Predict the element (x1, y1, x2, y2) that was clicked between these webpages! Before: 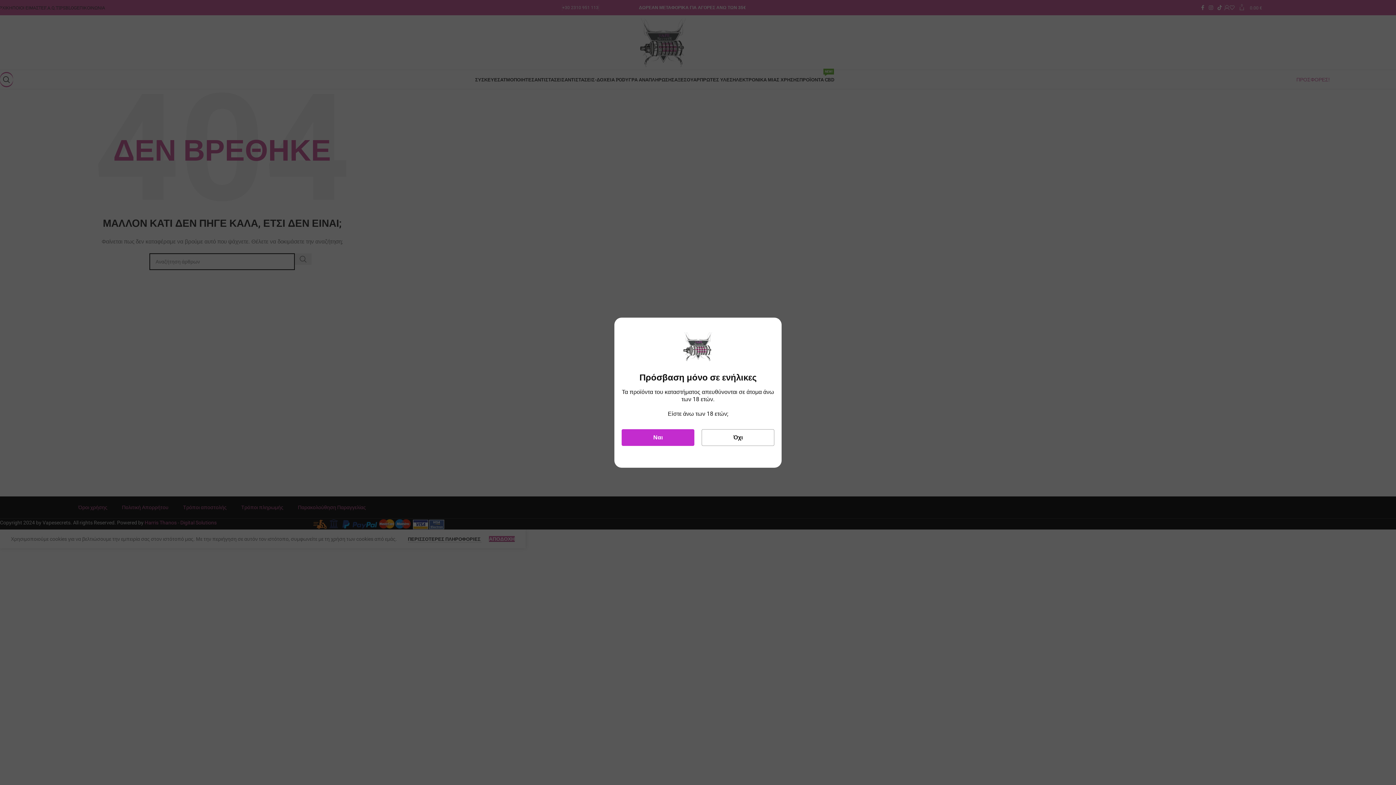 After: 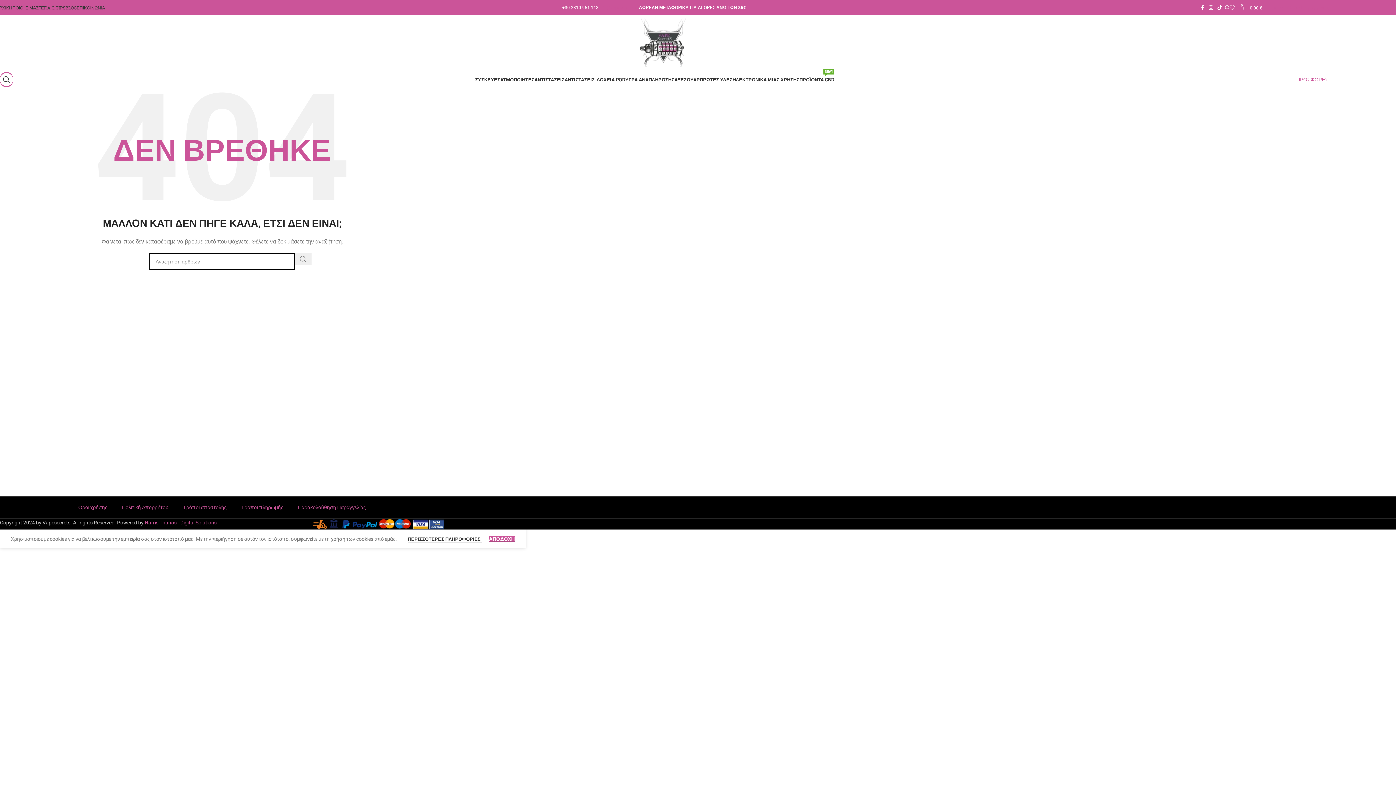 Action: bbox: (621, 429, 694, 446) label: Ναι